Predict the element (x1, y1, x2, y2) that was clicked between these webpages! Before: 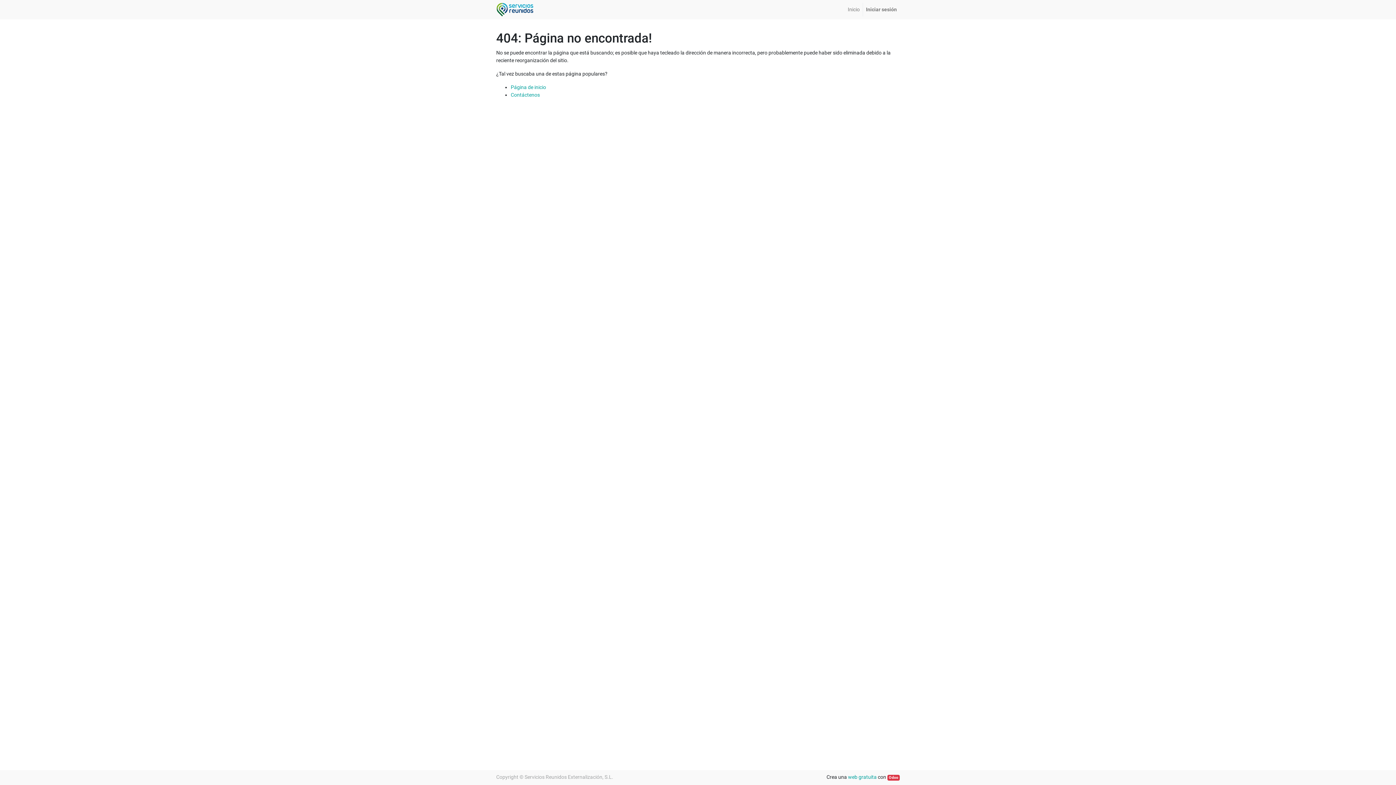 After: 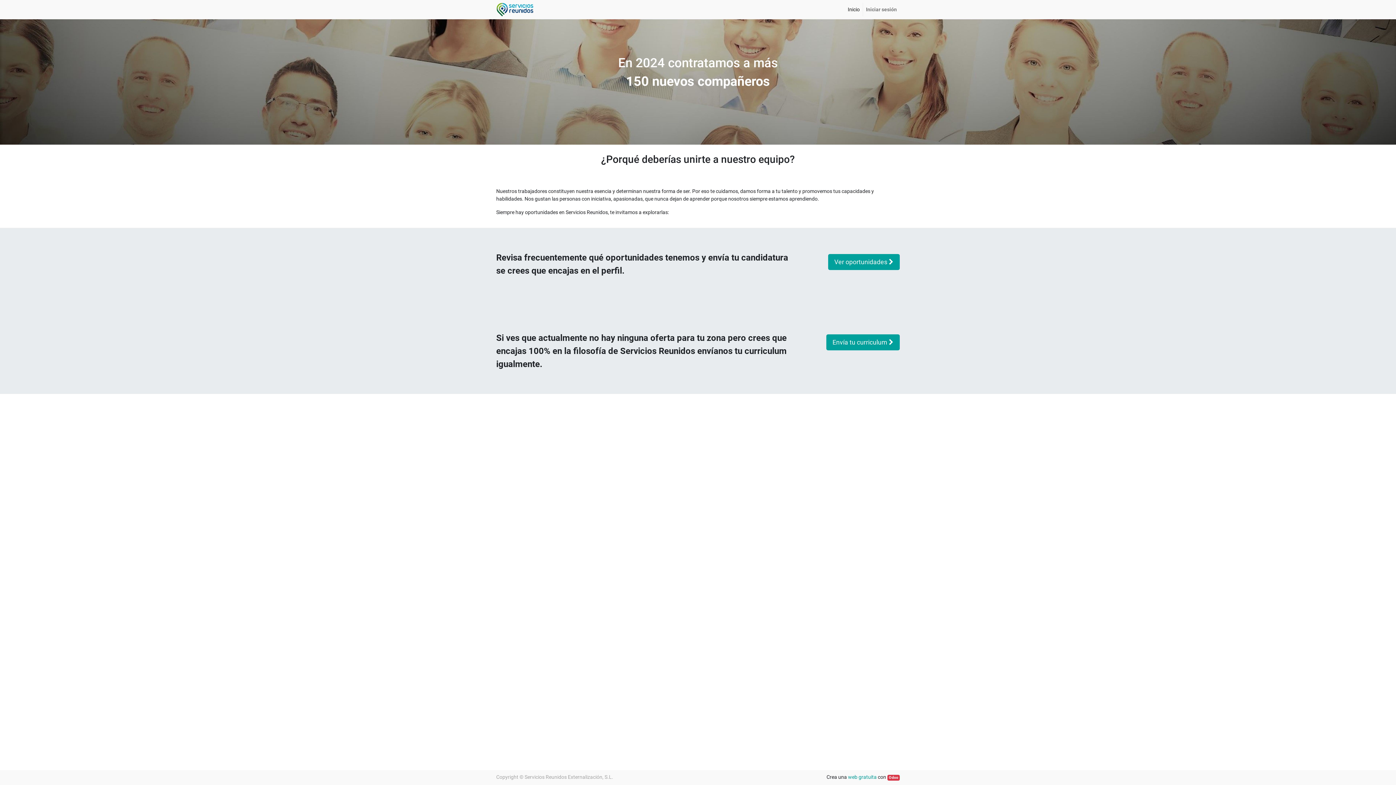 Action: bbox: (845, 2, 862, 16) label: Inicio